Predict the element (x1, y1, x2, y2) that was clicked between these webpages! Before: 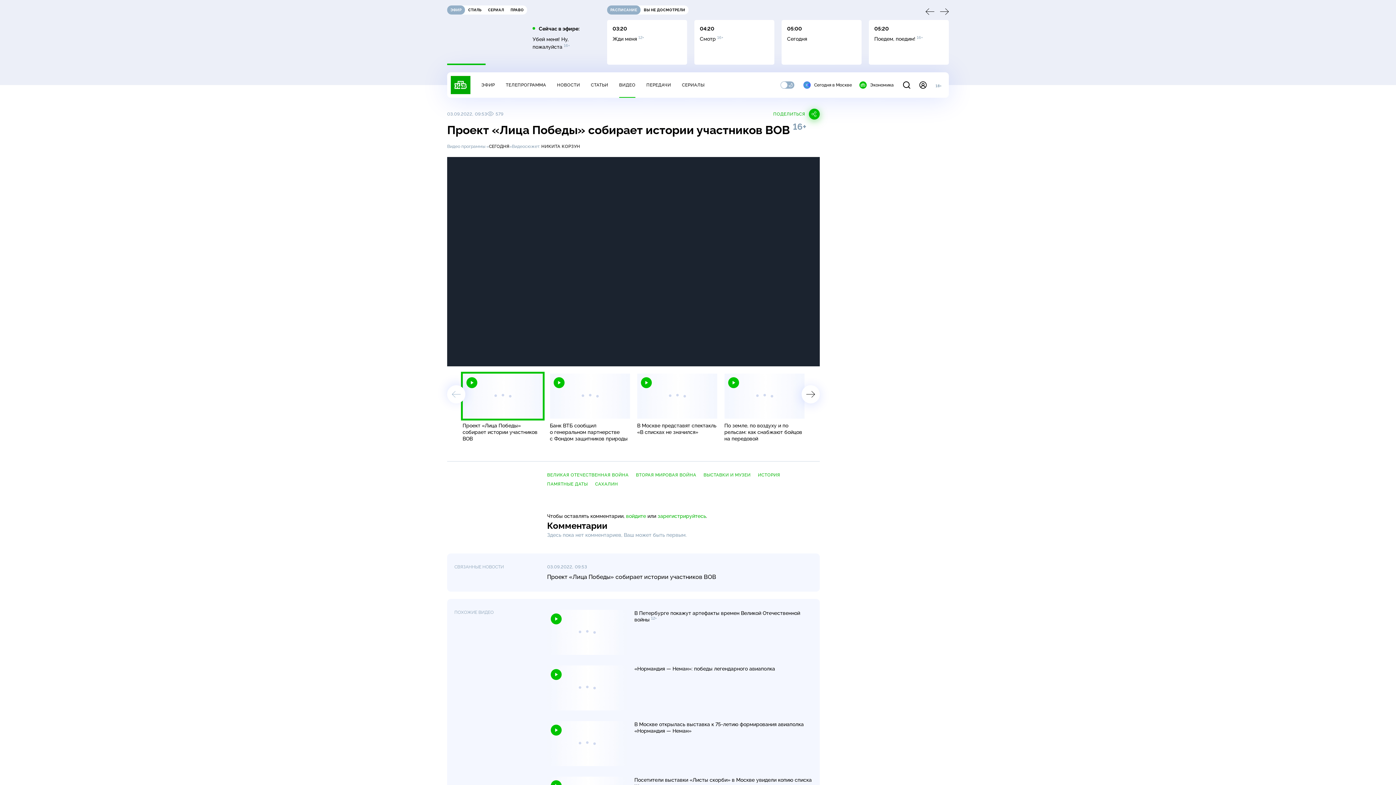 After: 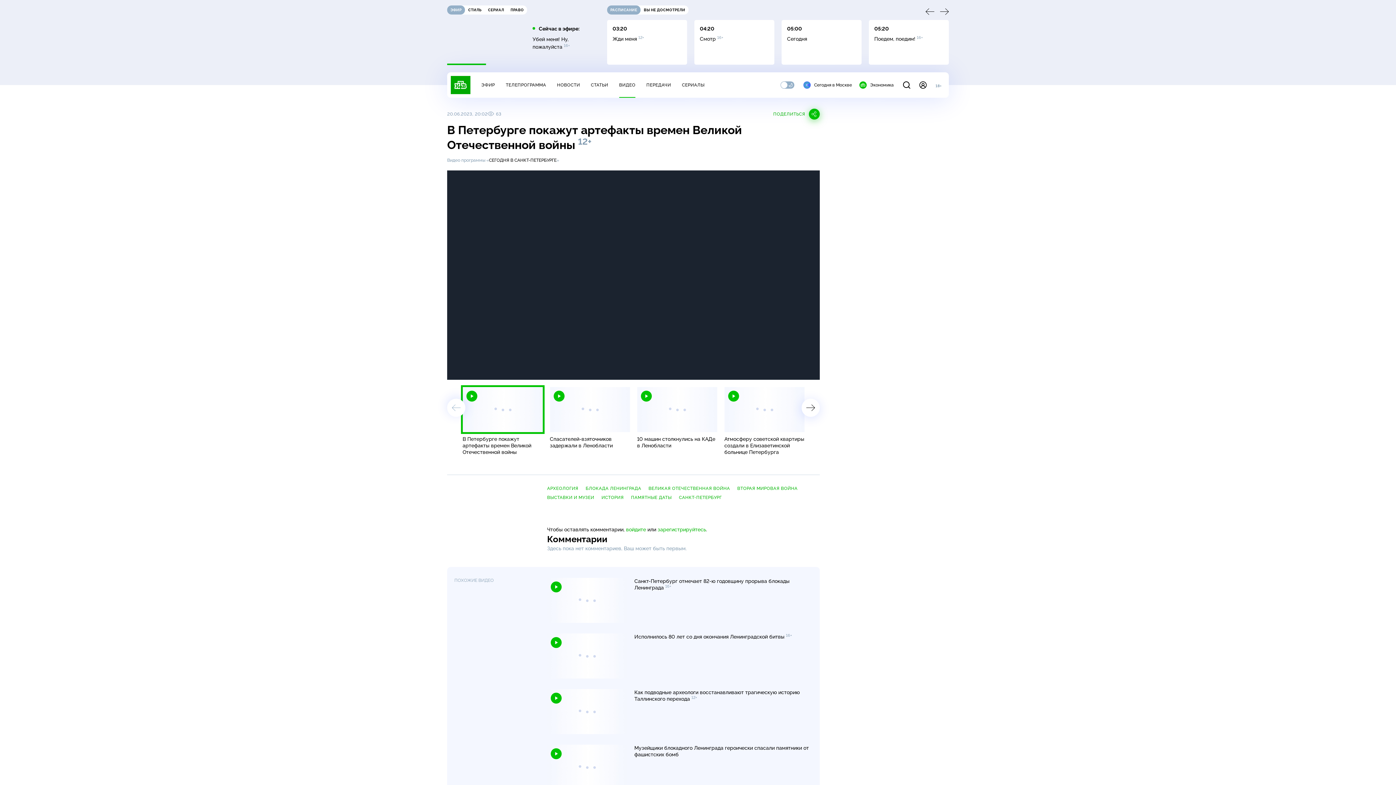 Action: label: В Петербурге покажут артефакты времен Великой Отечественной войны 12+ bbox: (634, 610, 812, 623)